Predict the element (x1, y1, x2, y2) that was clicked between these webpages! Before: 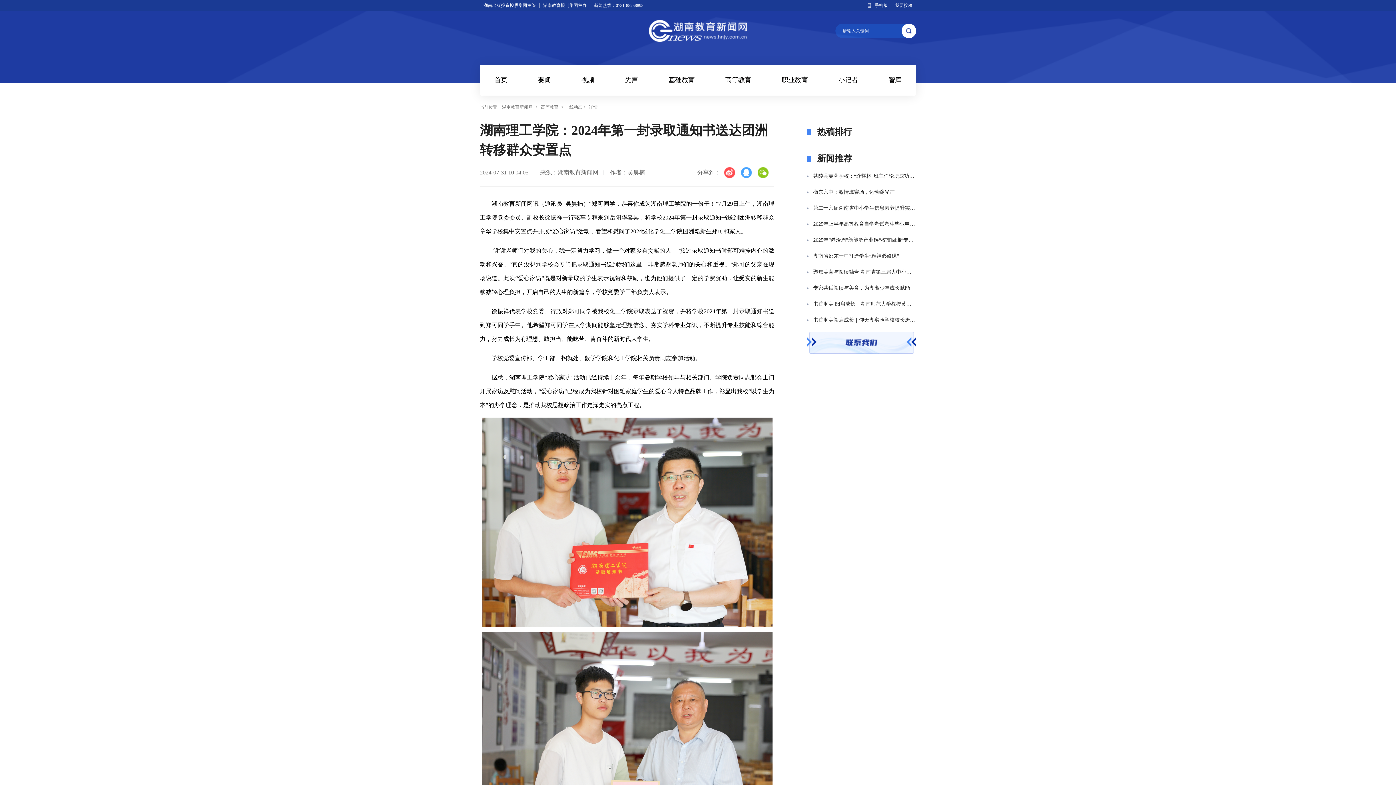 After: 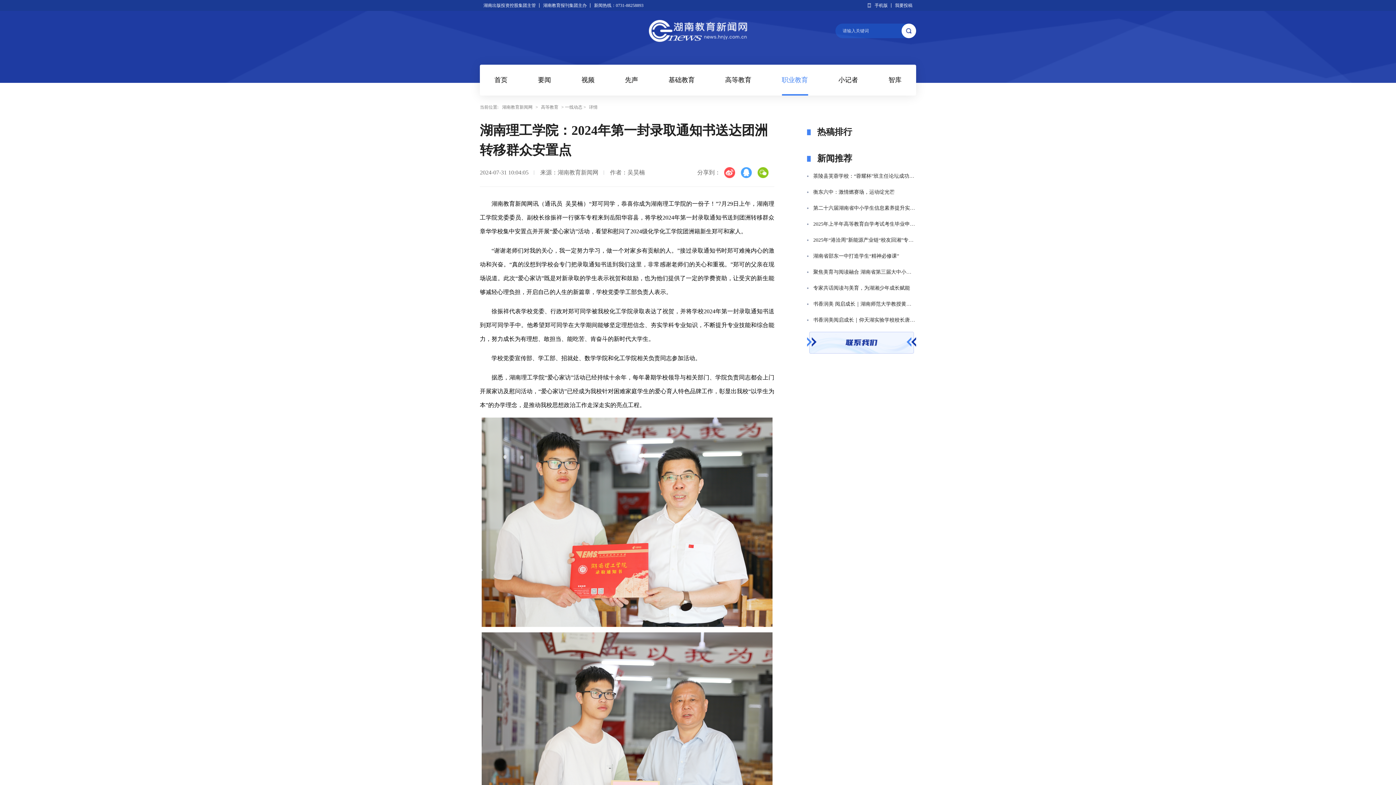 Action: bbox: (782, 76, 808, 83) label: 职业教育